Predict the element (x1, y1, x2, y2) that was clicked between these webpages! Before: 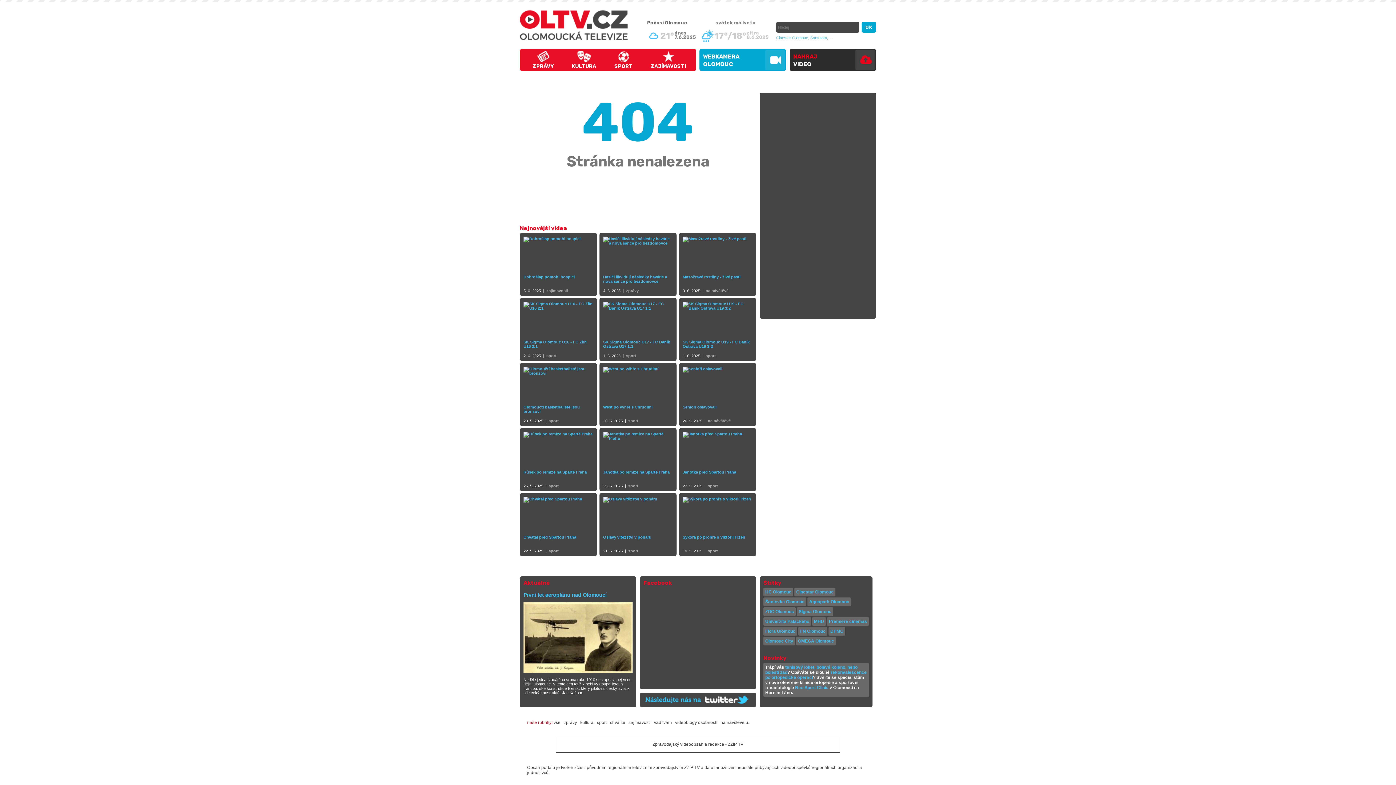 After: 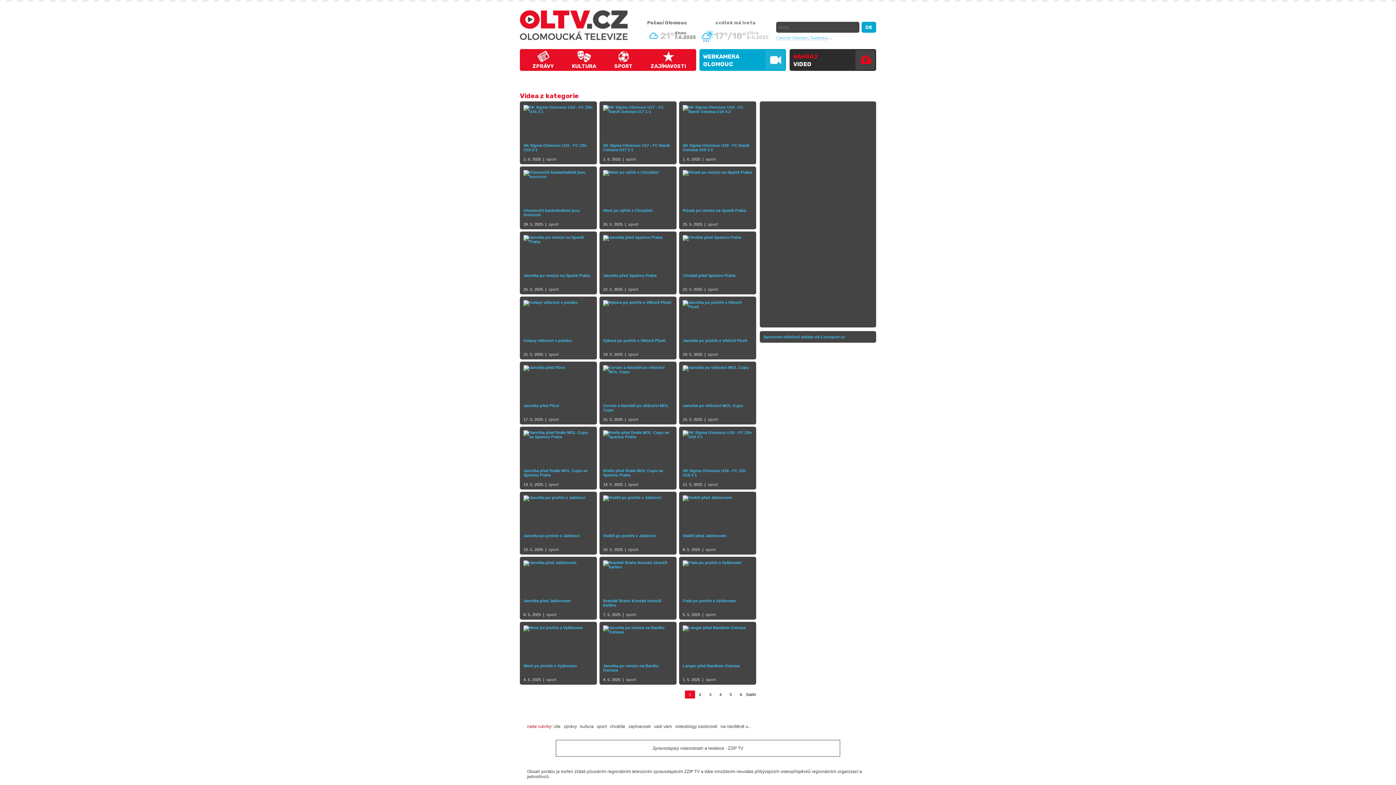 Action: label: sport bbox: (628, 484, 638, 488)